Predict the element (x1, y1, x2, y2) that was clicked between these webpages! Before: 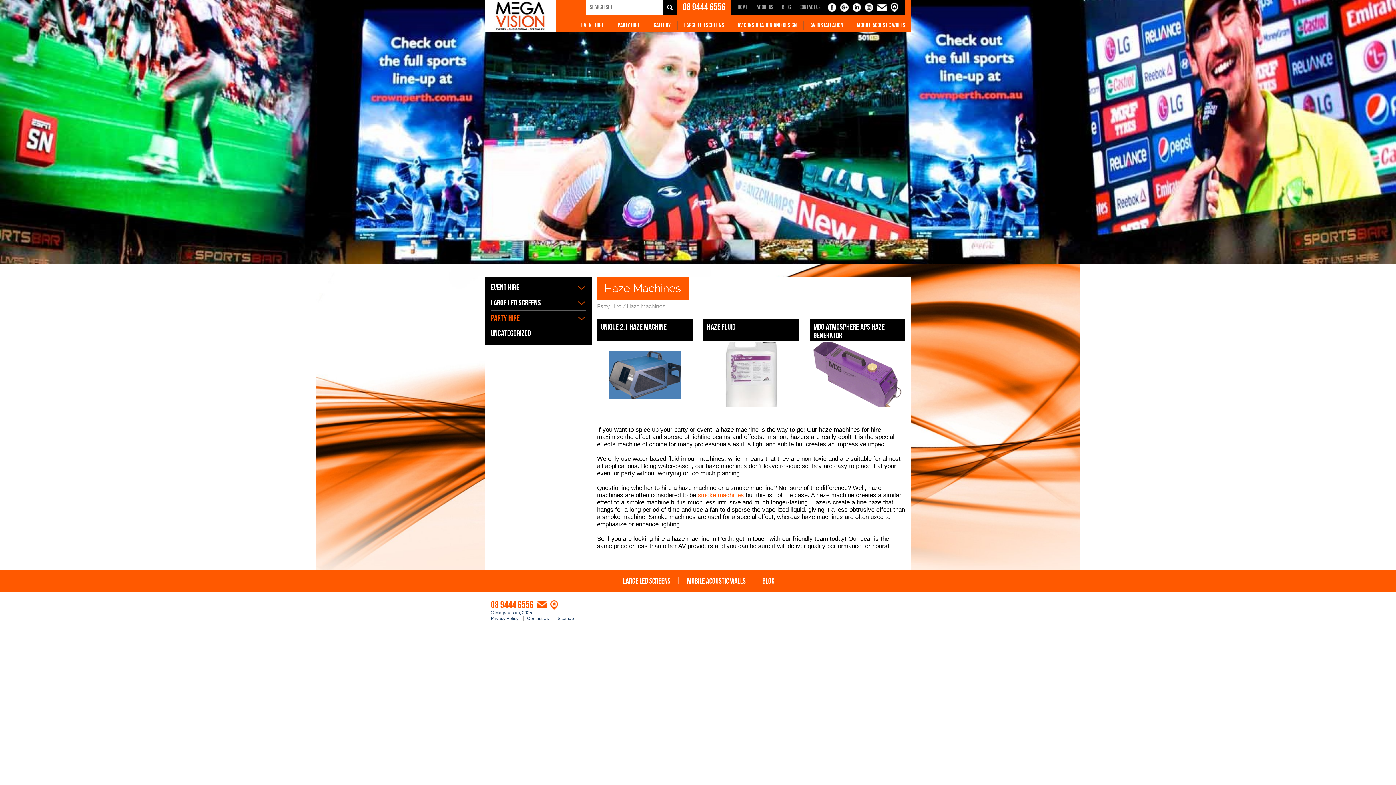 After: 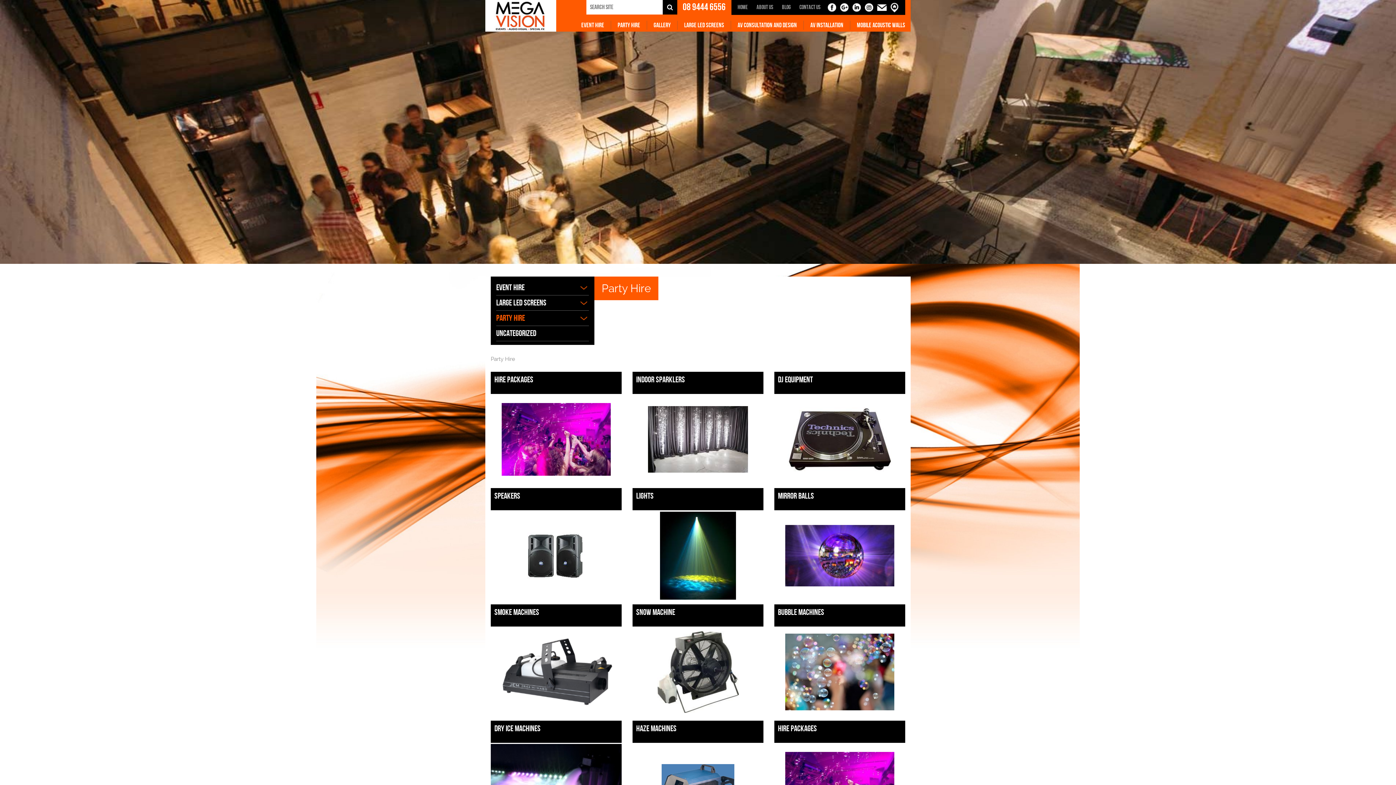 Action: label: Party Hire bbox: (597, 303, 621, 309)